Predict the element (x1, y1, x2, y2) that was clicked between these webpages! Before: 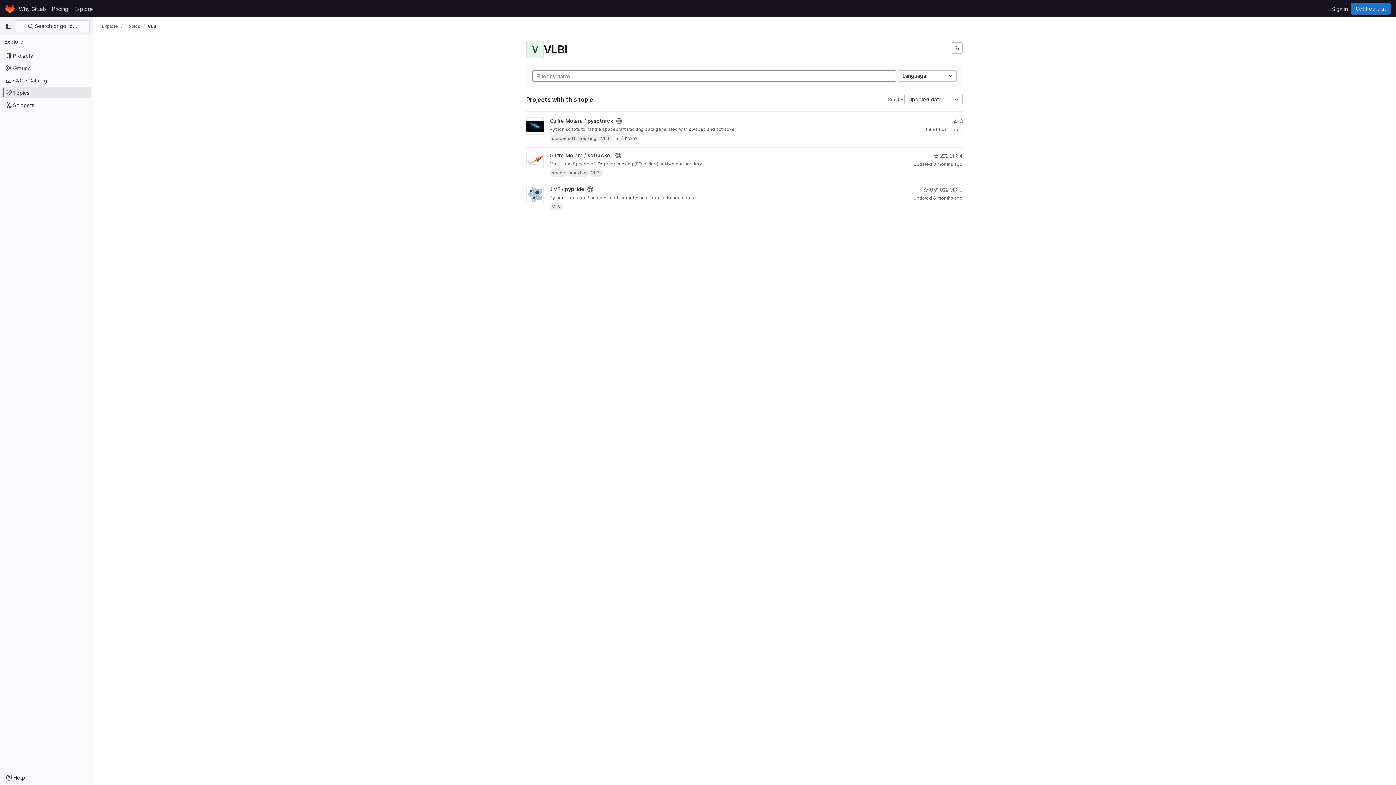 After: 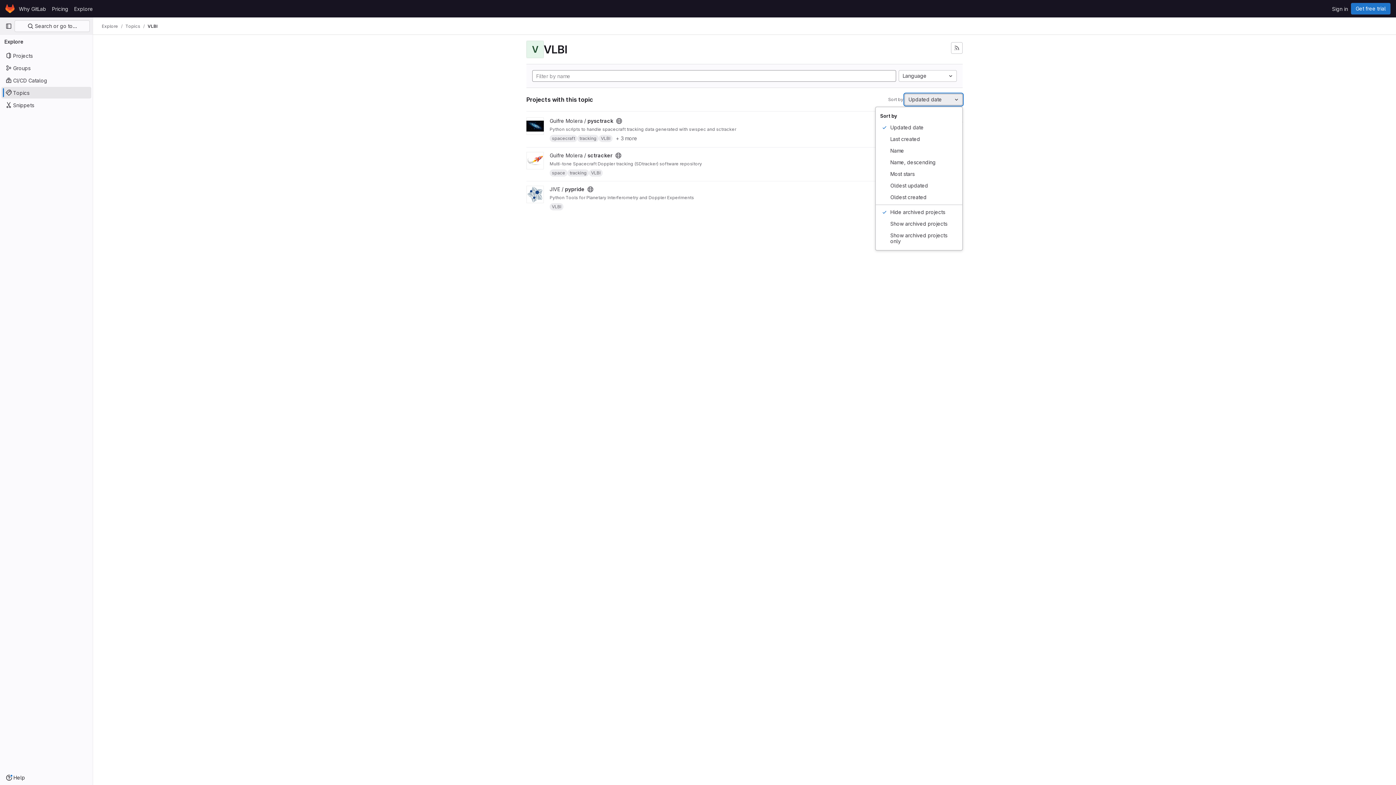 Action: label: Updated date bbox: (904, 93, 962, 105)